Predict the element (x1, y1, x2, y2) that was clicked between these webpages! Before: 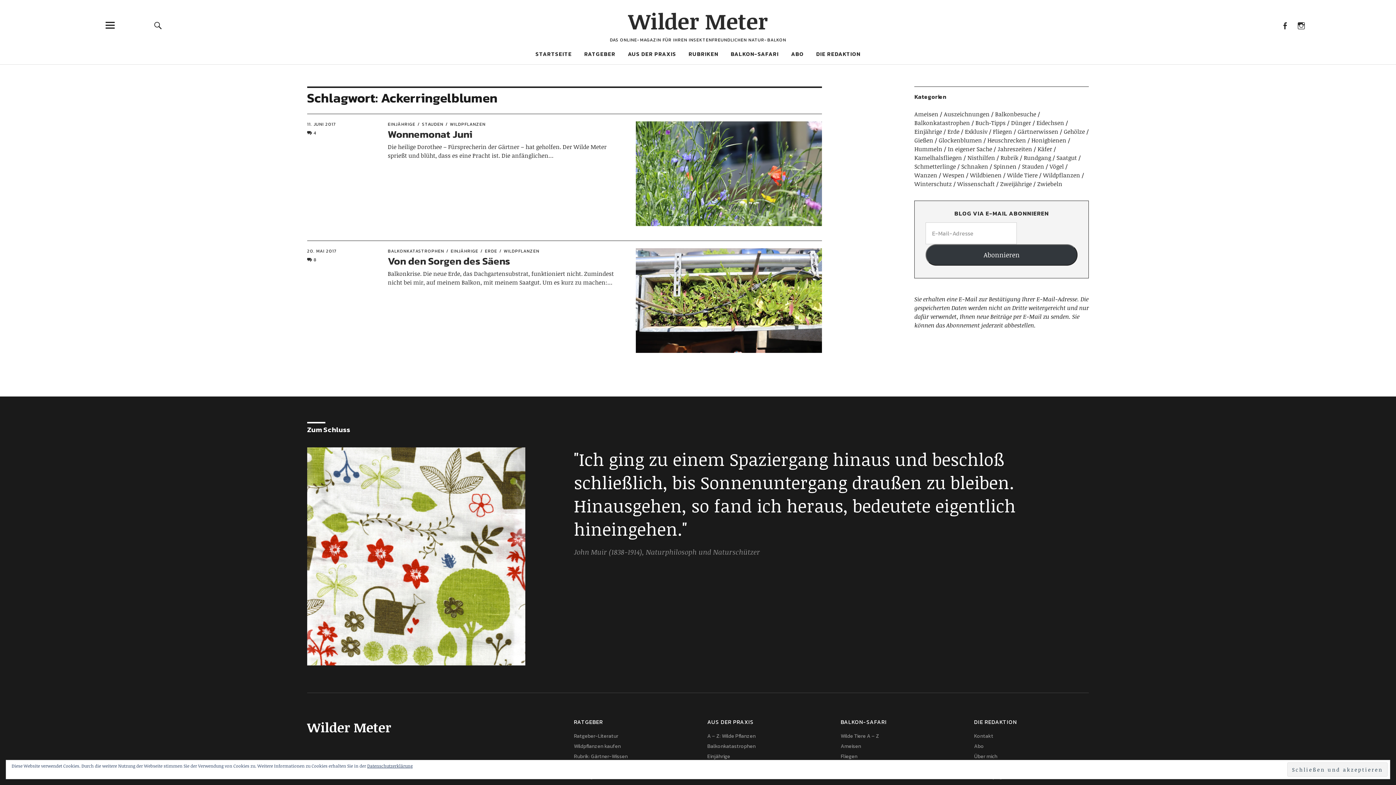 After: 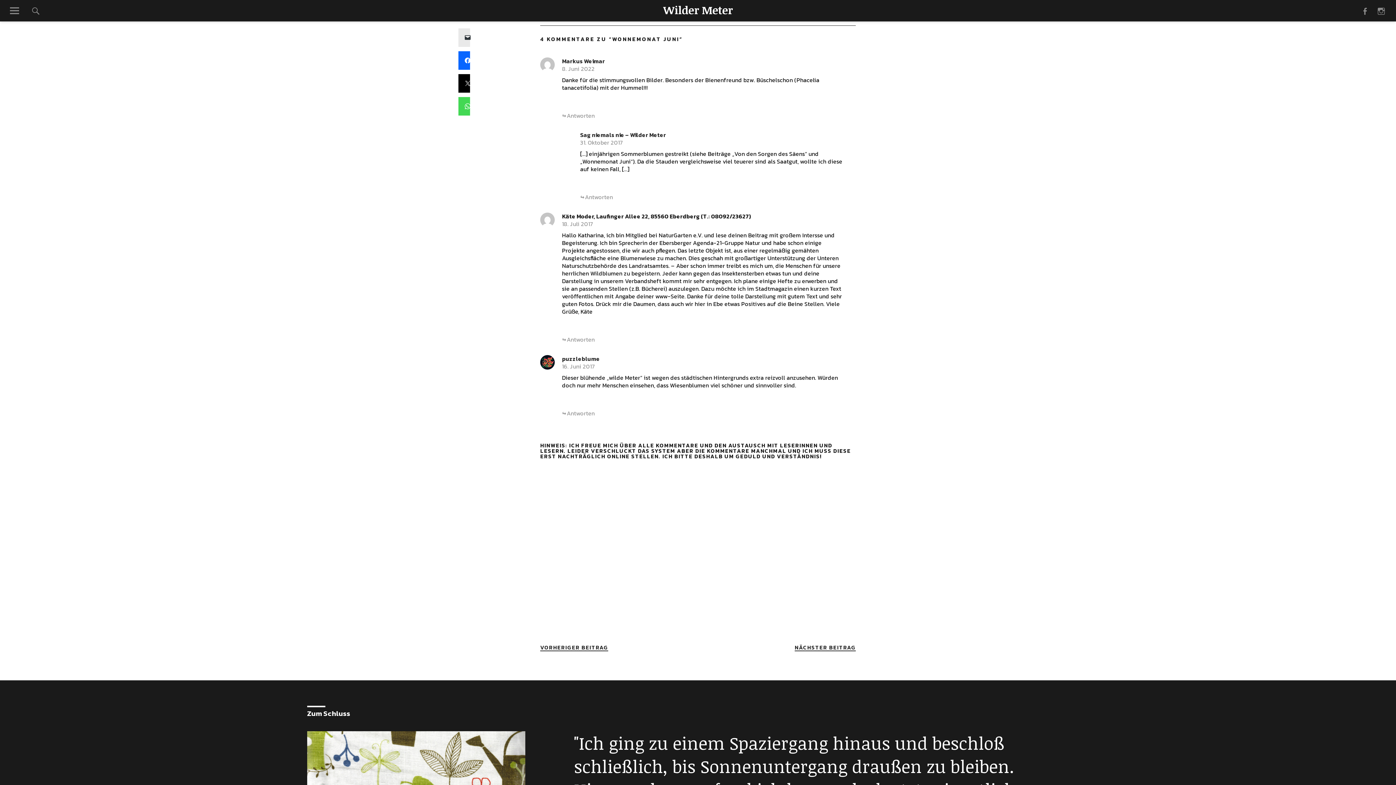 Action: bbox: (307, 129, 316, 136) label: 4